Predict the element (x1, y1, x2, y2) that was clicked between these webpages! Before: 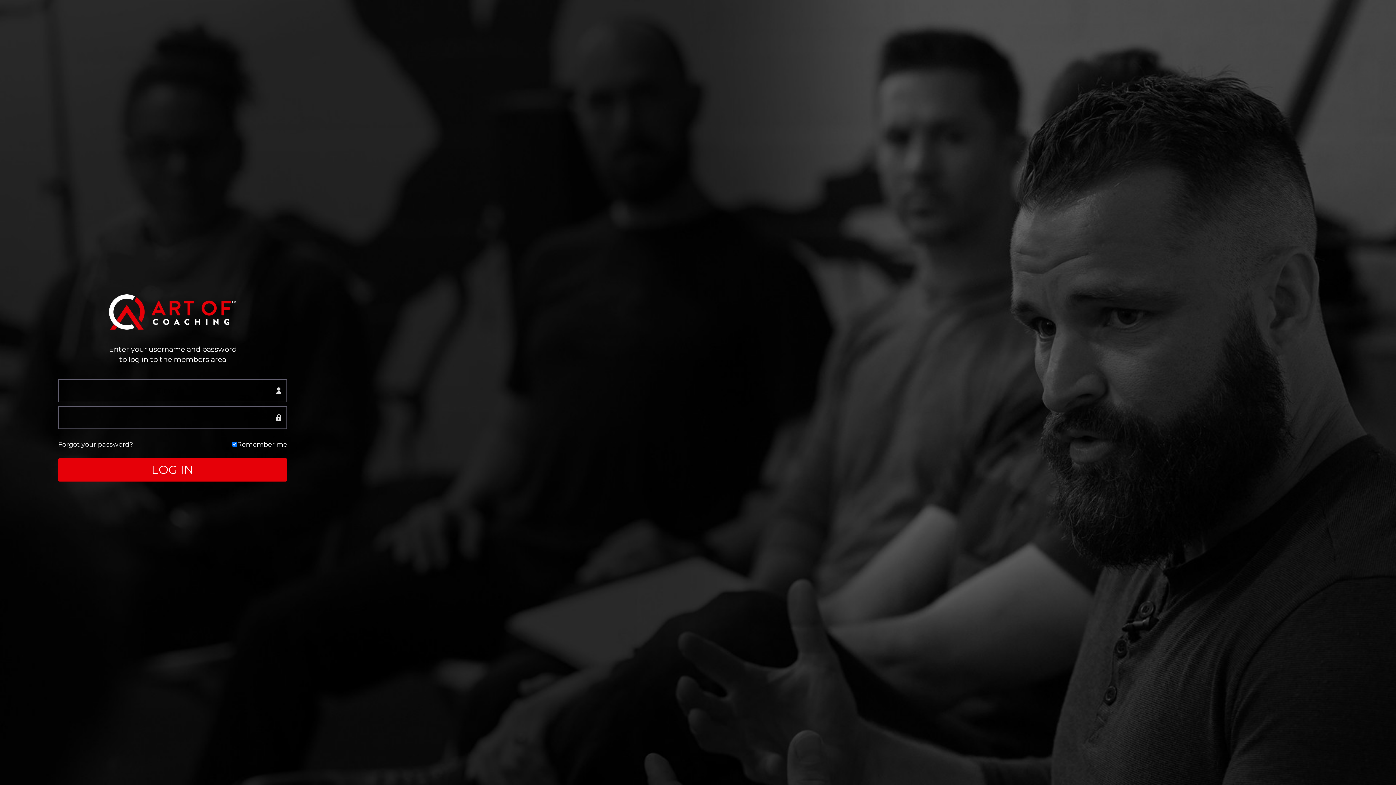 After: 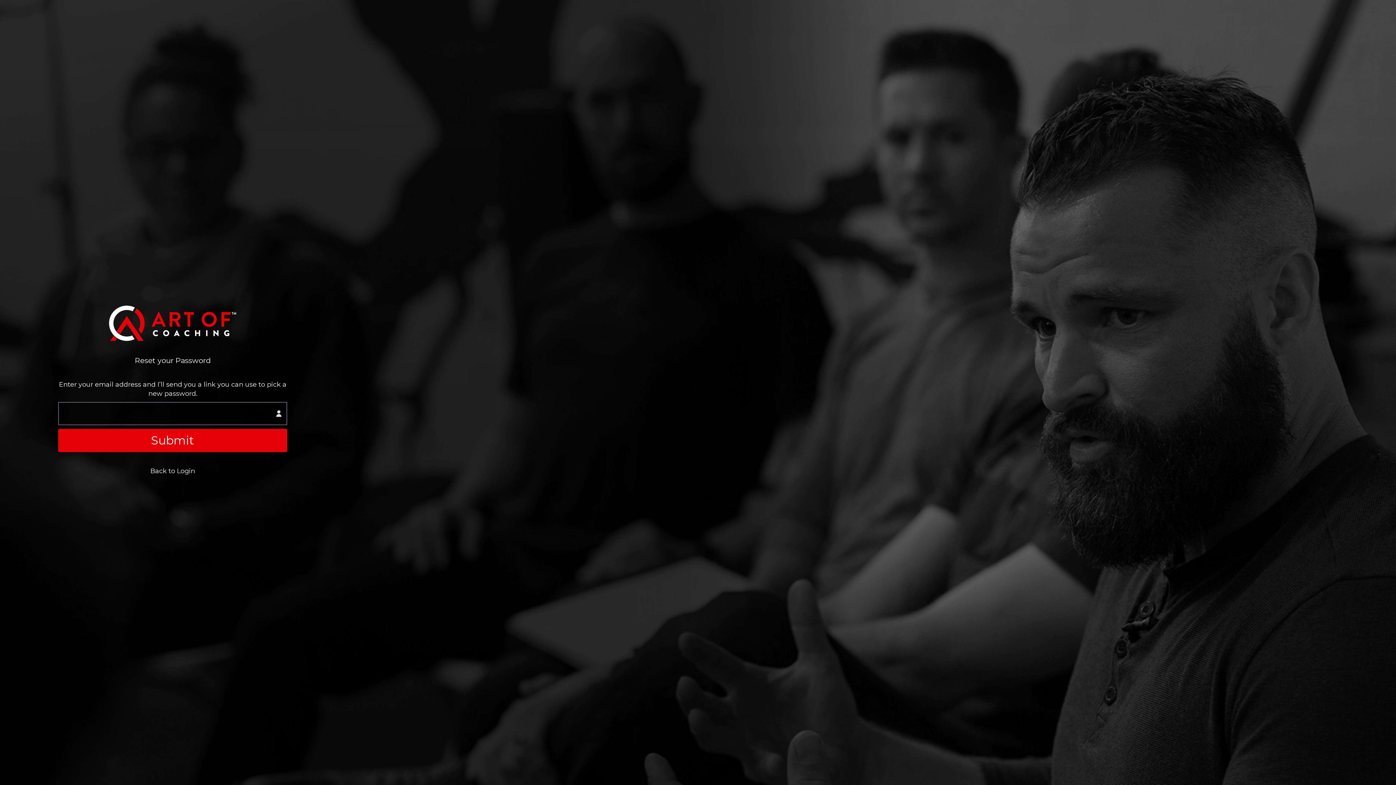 Action: label: Forgot your password? bbox: (58, 440, 133, 448)